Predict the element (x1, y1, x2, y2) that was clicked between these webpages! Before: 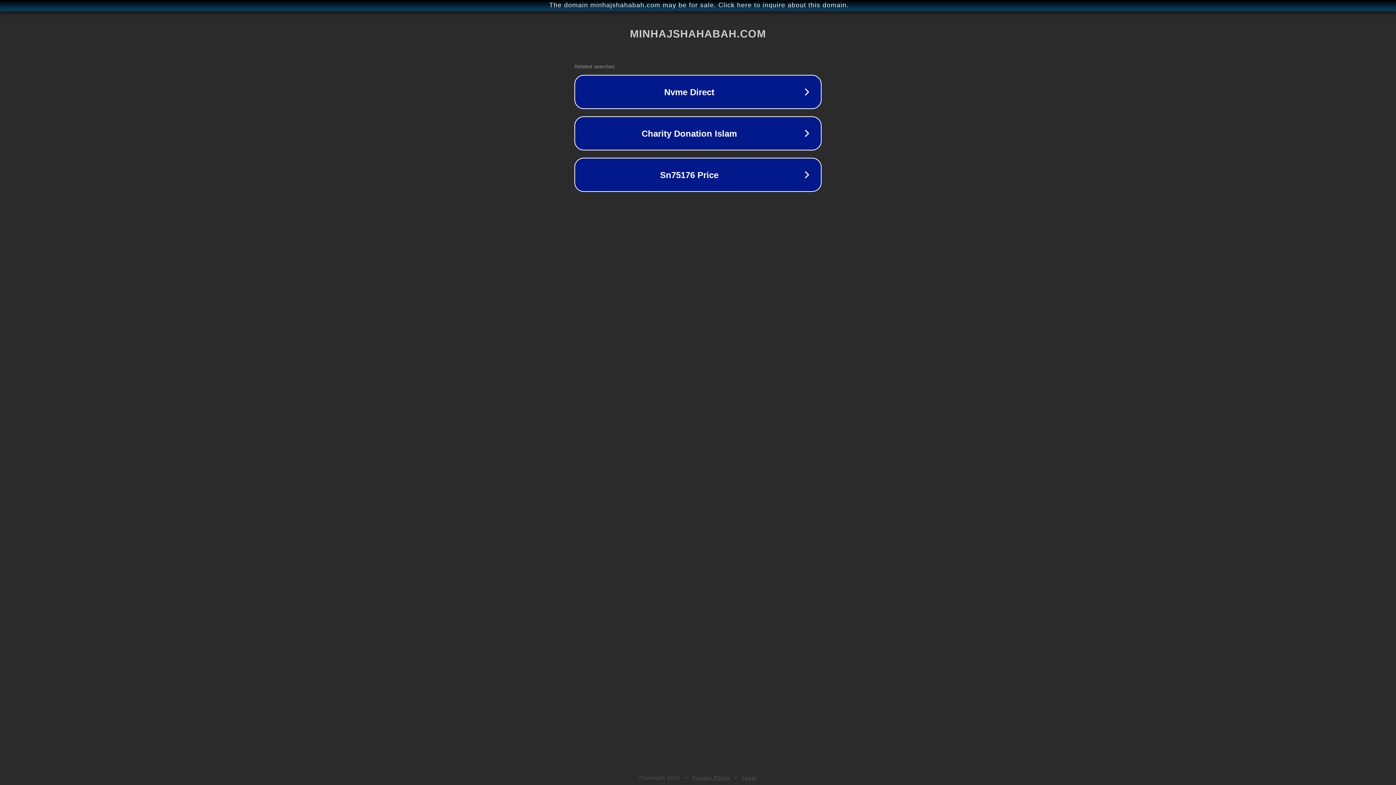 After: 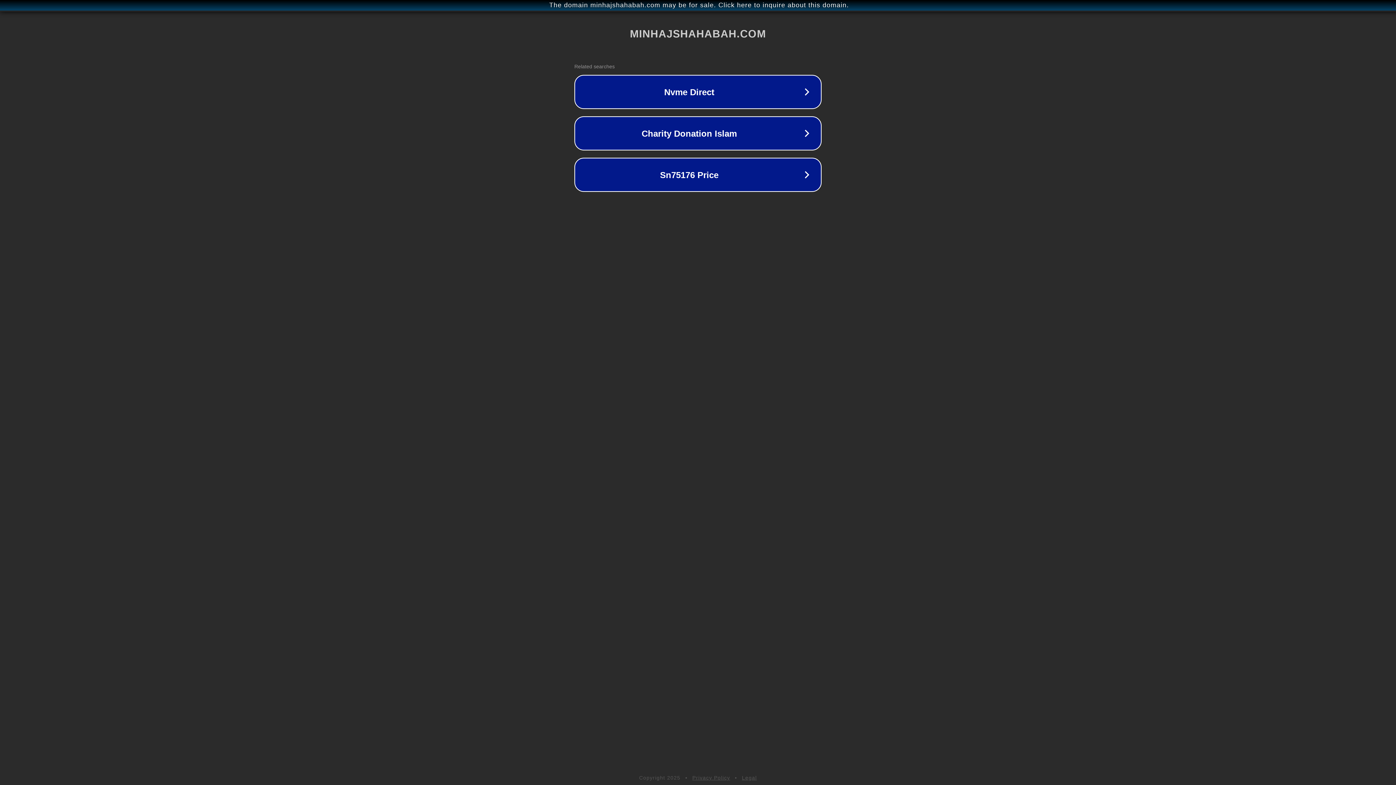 Action: bbox: (692, 775, 730, 781) label: Privacy Policy